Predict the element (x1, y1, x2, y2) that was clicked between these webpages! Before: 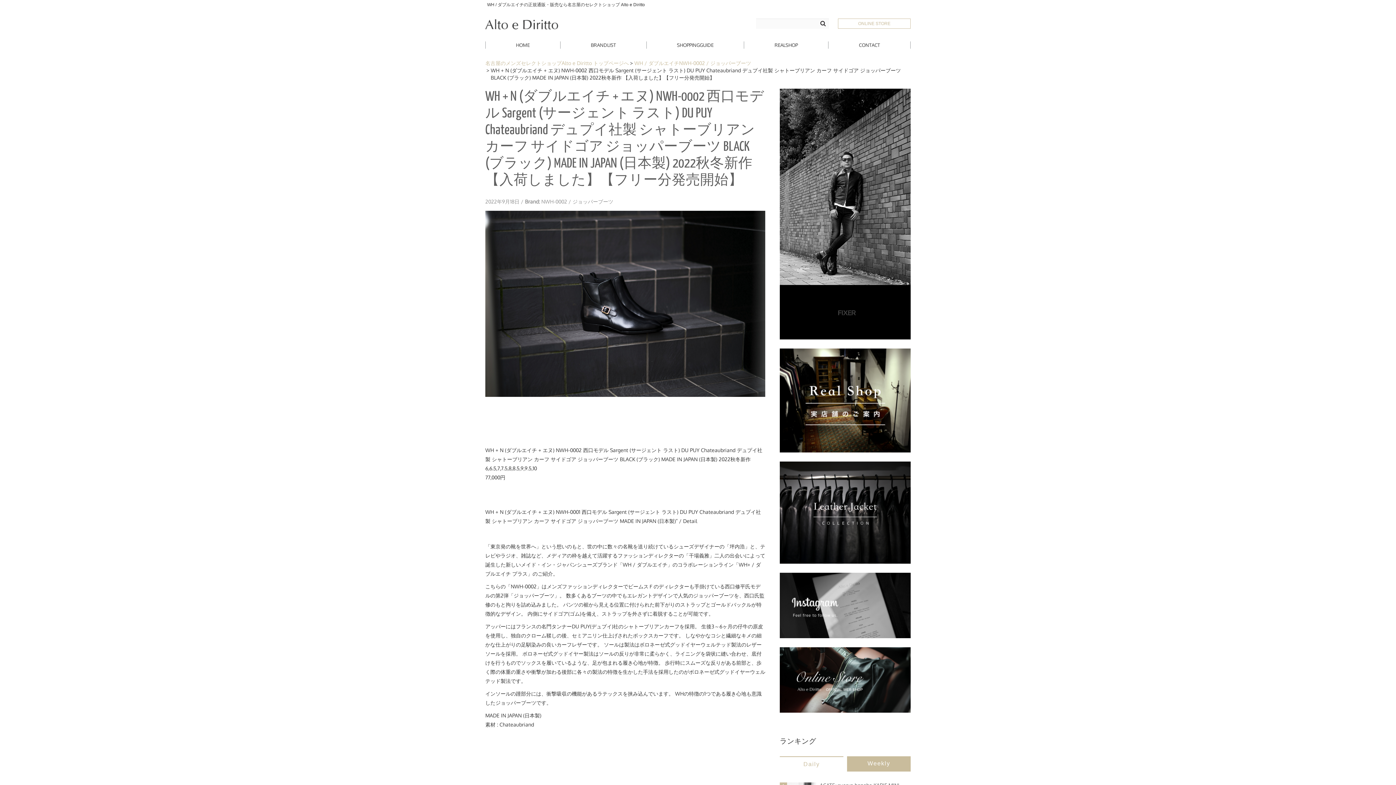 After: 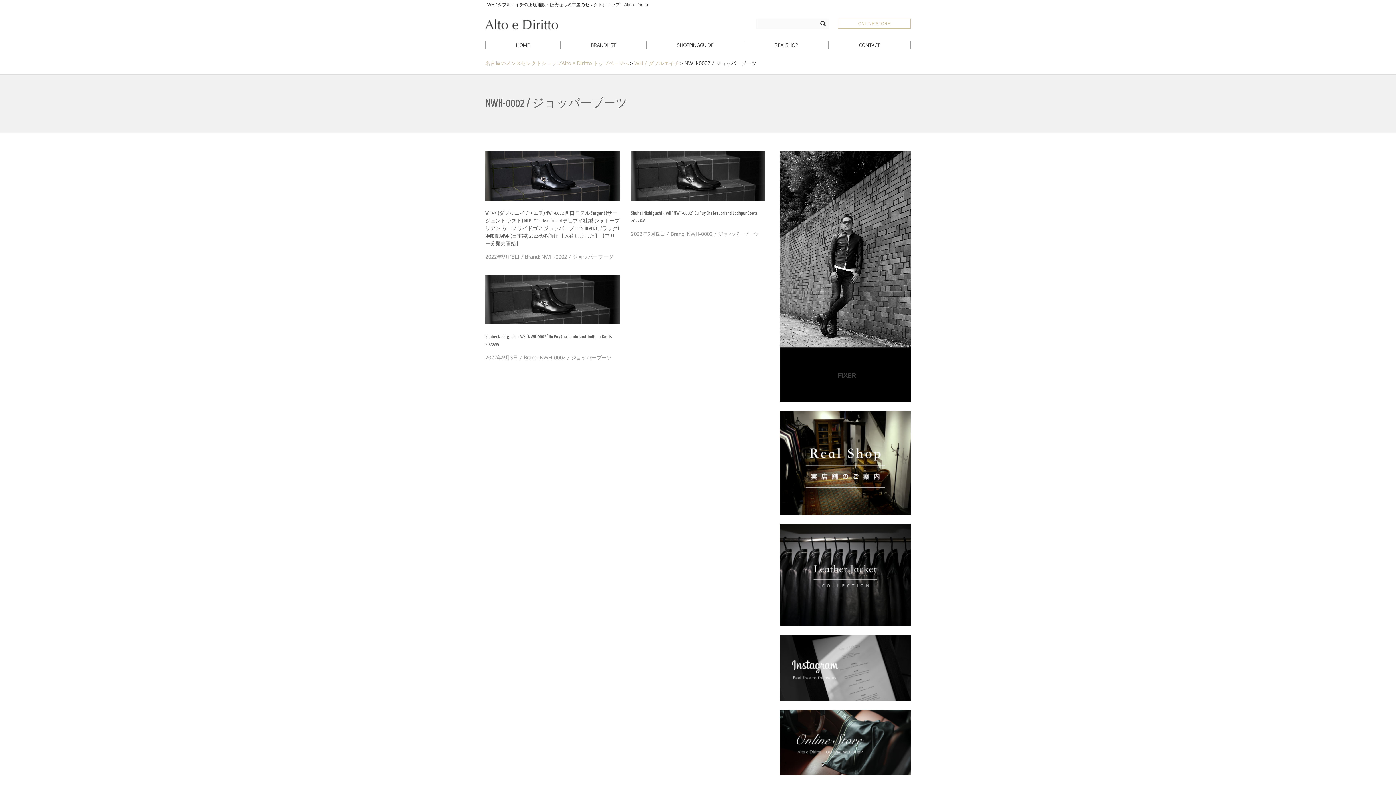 Action: label: NWH-0002 / ジョッパーブーツ bbox: (679, 60, 751, 66)